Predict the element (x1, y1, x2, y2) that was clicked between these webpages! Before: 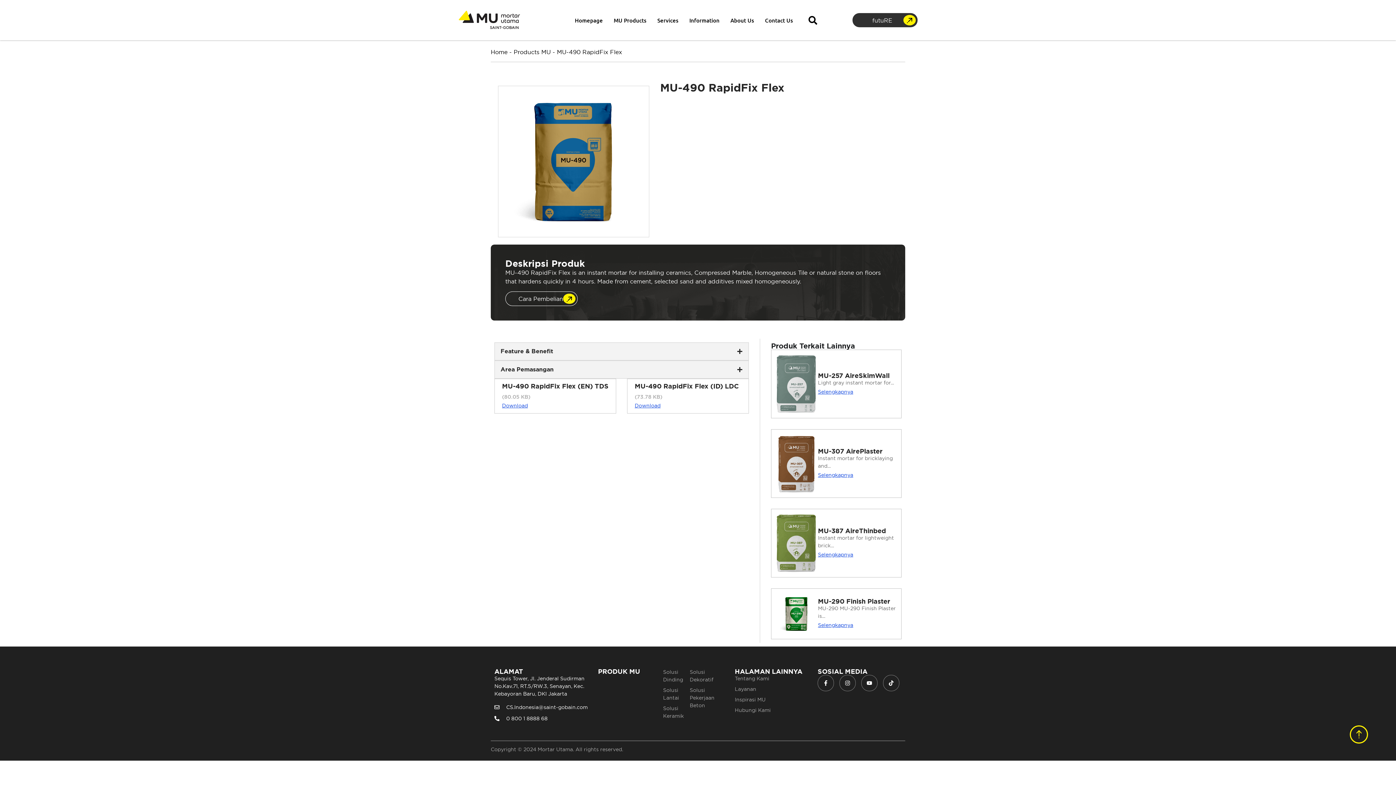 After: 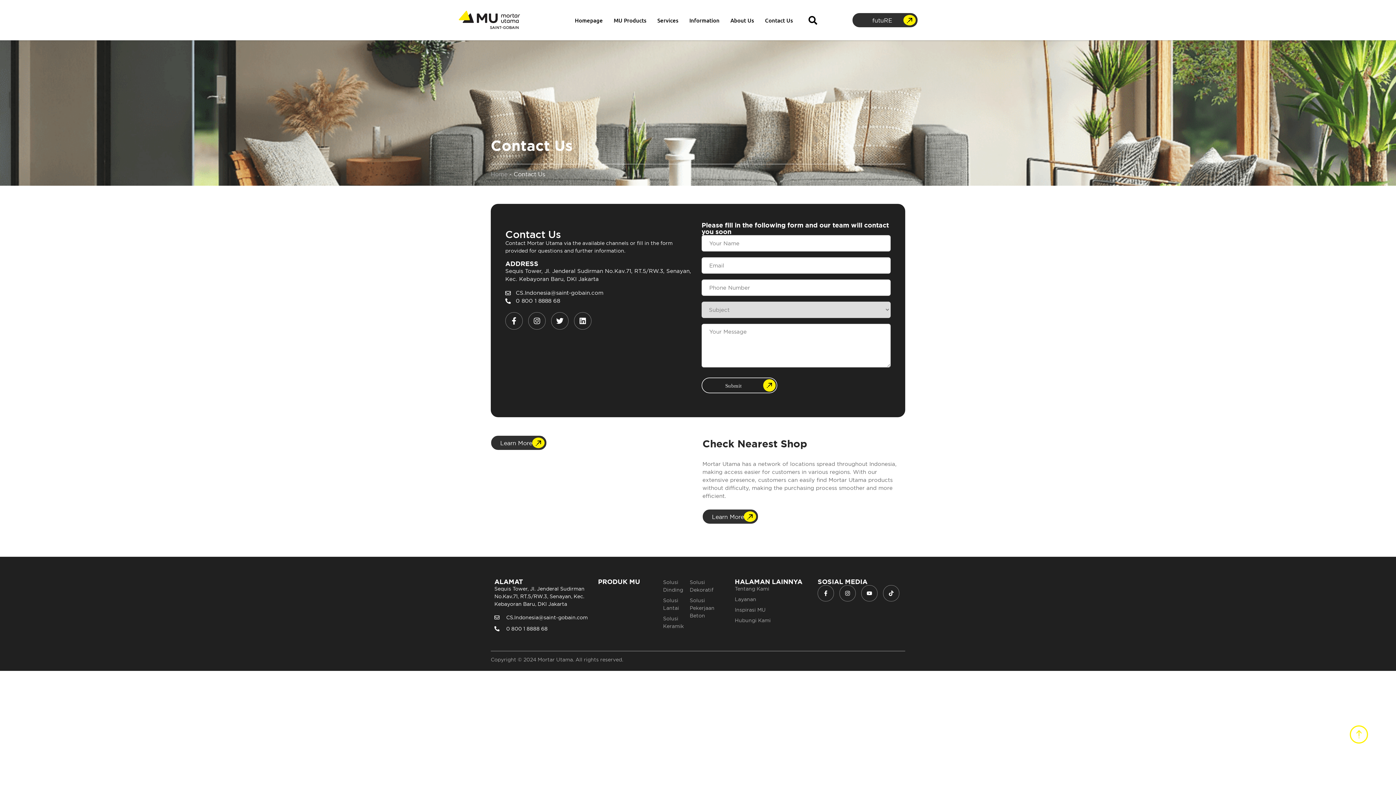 Action: bbox: (734, 706, 810, 714) label: Hubungi Kami